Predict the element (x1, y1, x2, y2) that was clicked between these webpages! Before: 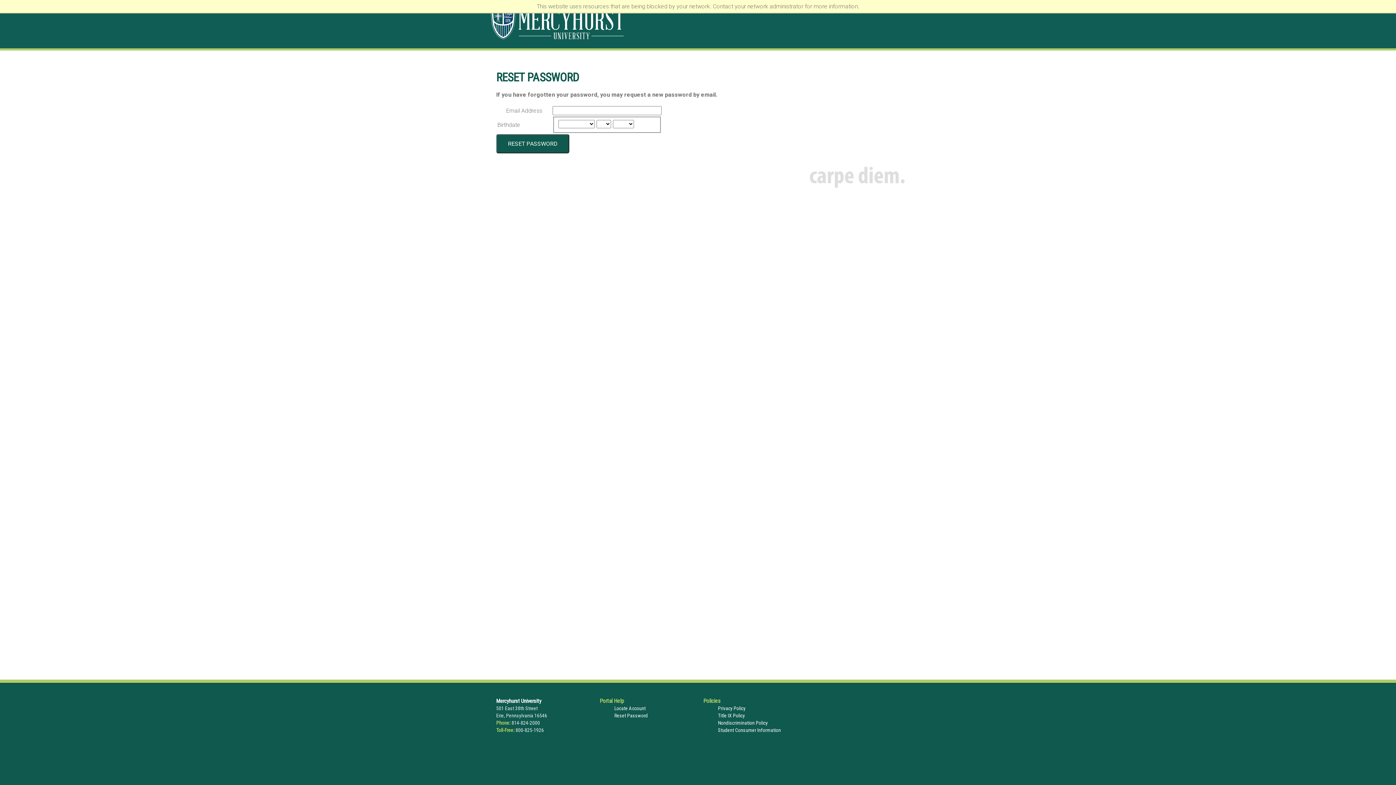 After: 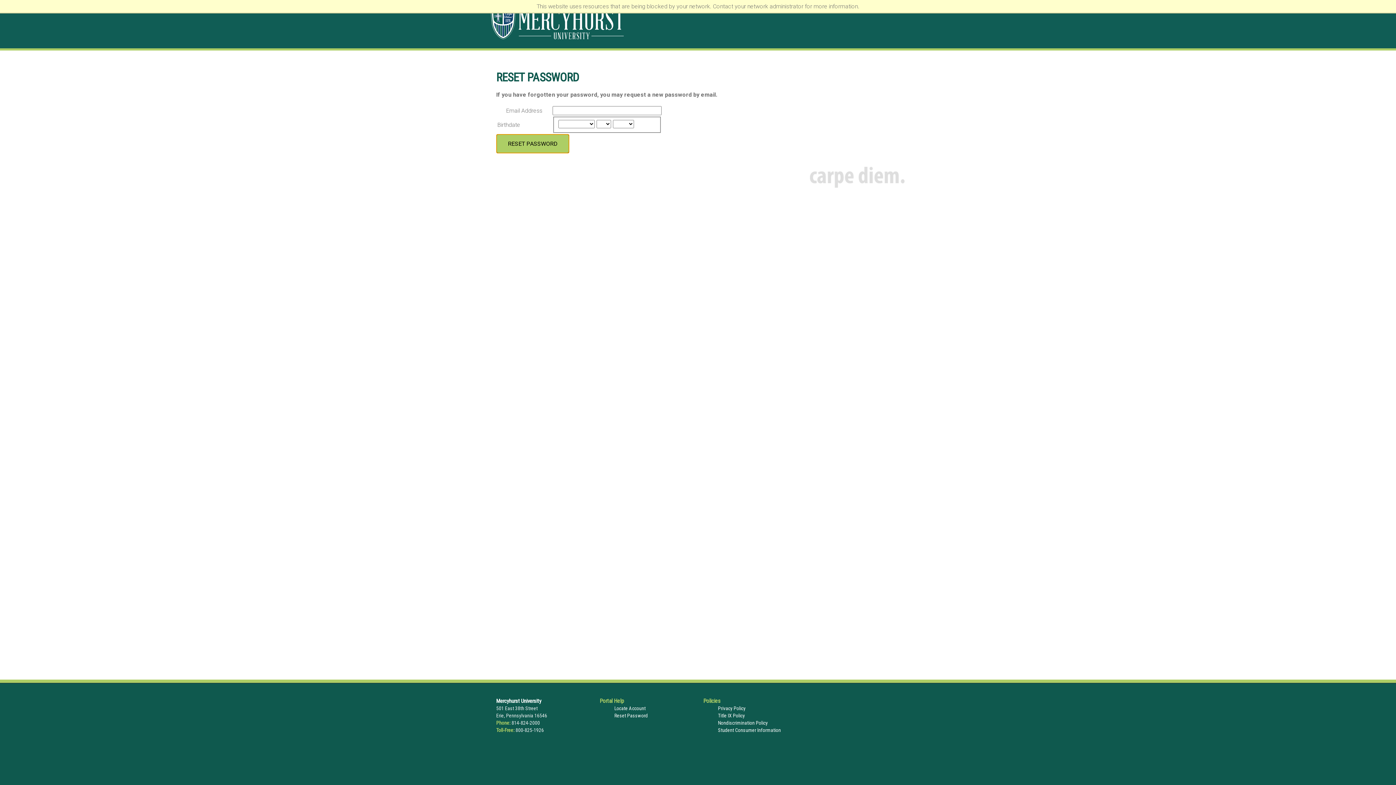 Action: label: RESET PASSWORD bbox: (496, 134, 569, 153)